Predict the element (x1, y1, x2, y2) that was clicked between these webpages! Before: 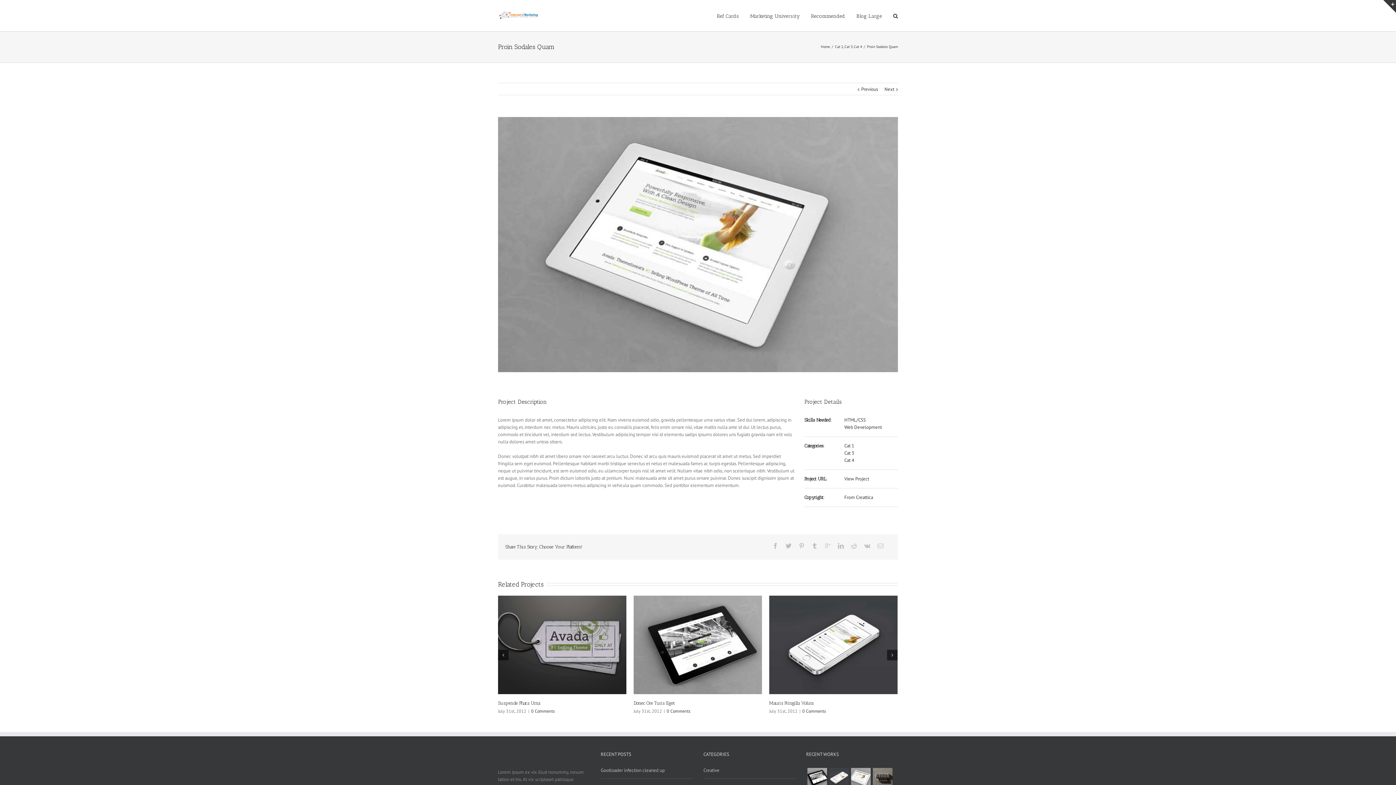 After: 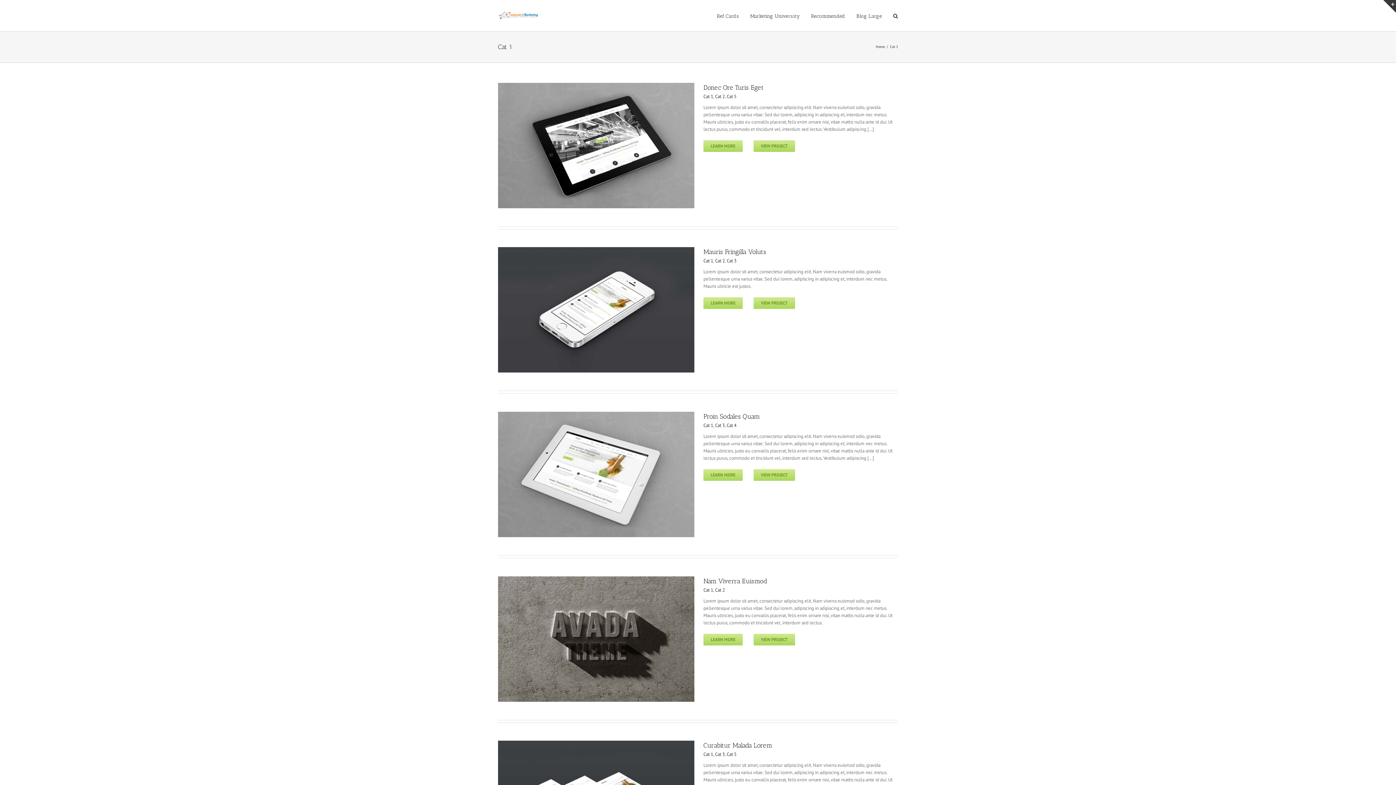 Action: label: Cat 1 bbox: (844, 442, 854, 449)